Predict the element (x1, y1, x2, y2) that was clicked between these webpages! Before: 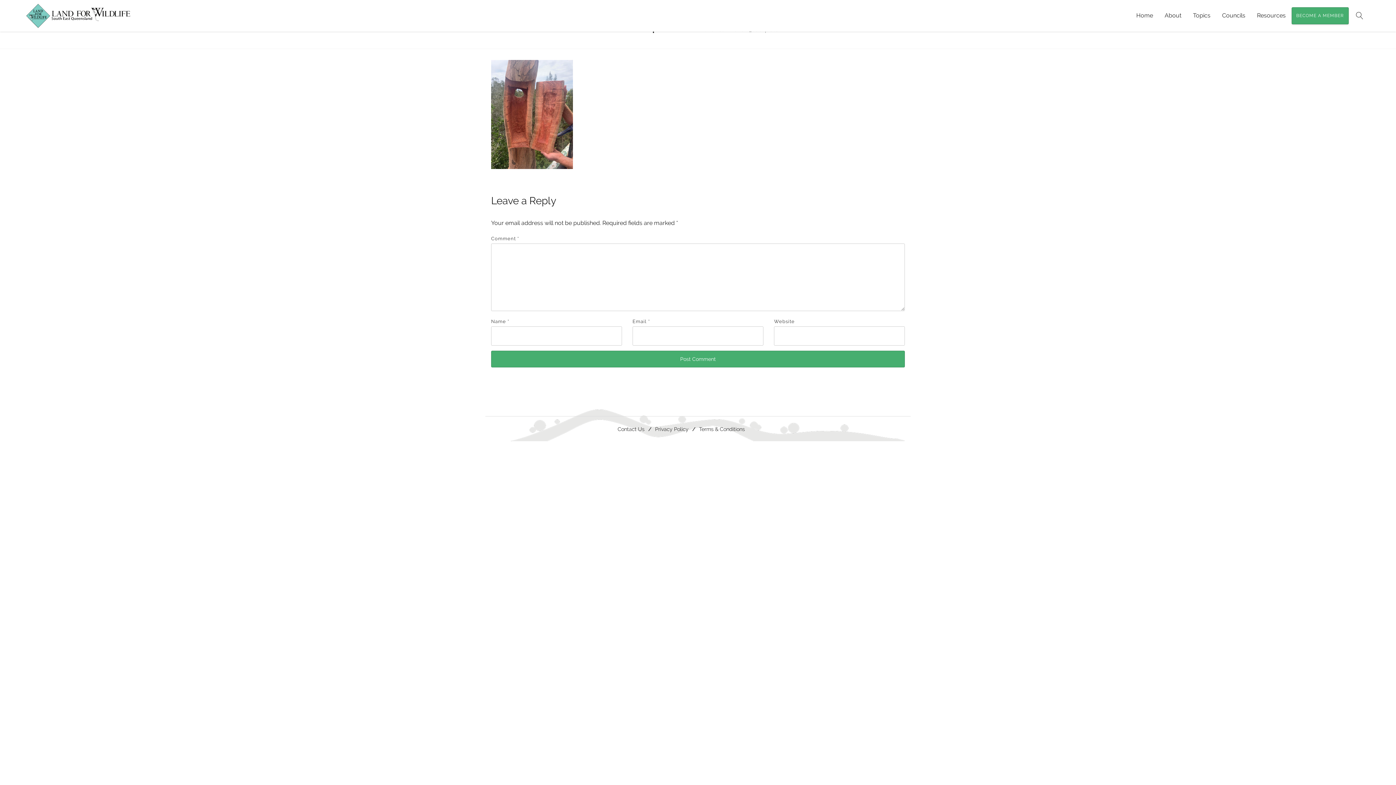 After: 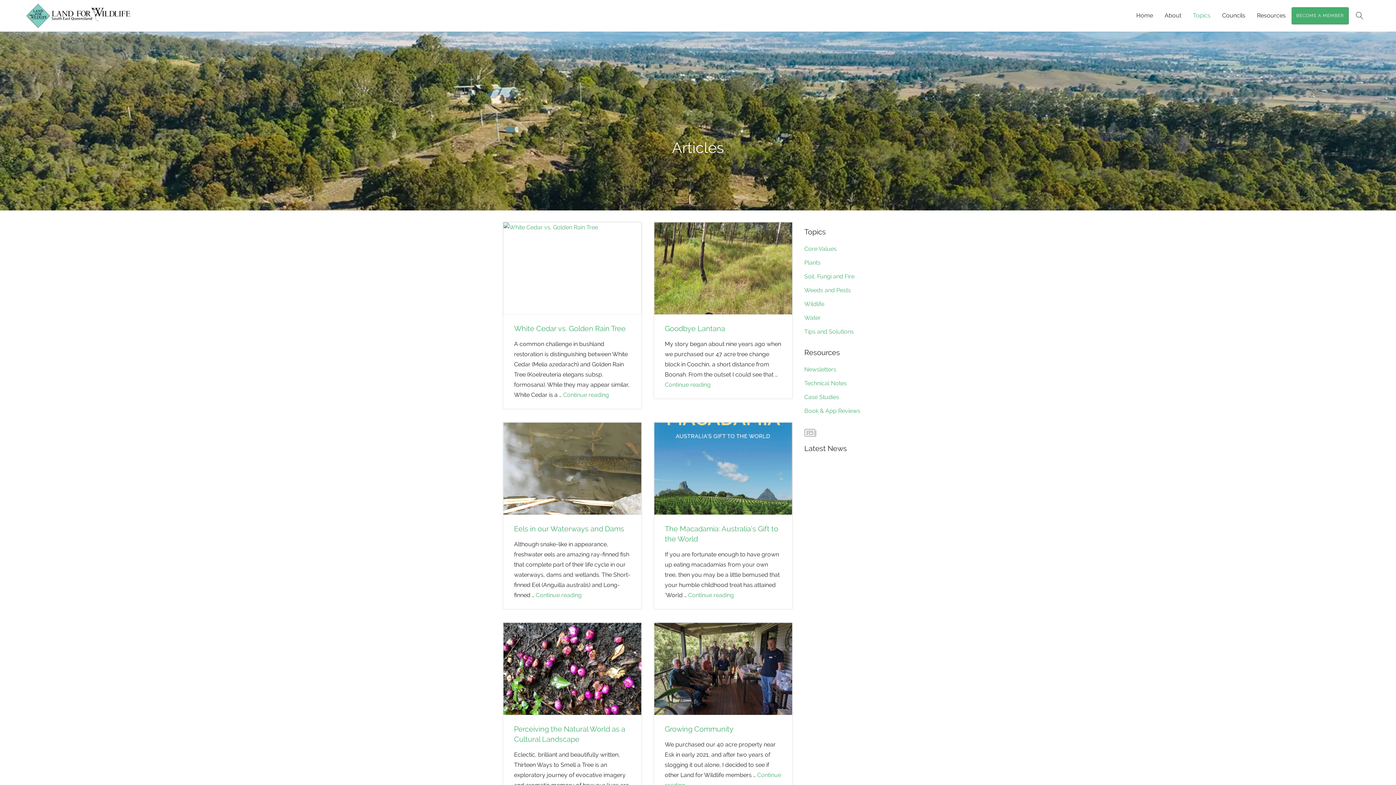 Action: label: Topics bbox: (1187, 4, 1216, 26)